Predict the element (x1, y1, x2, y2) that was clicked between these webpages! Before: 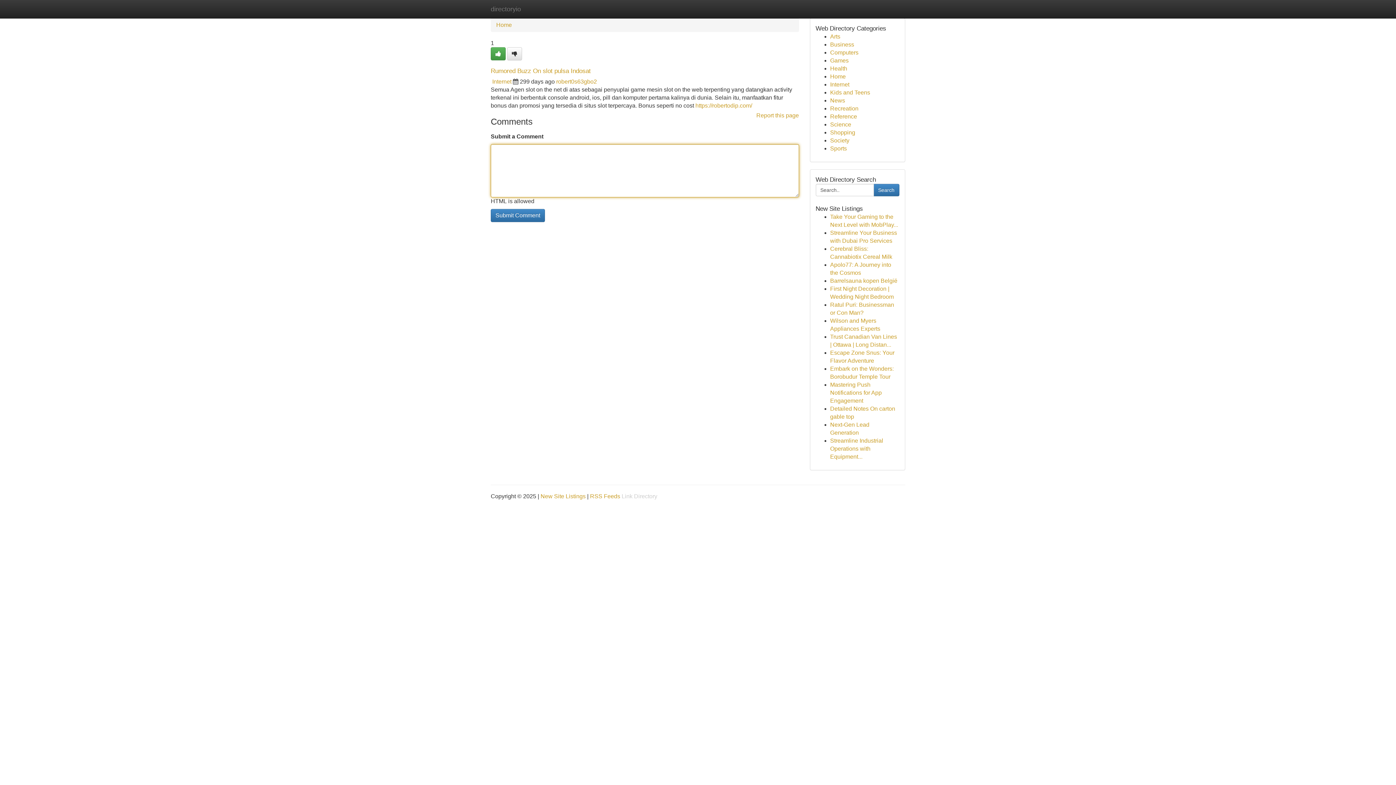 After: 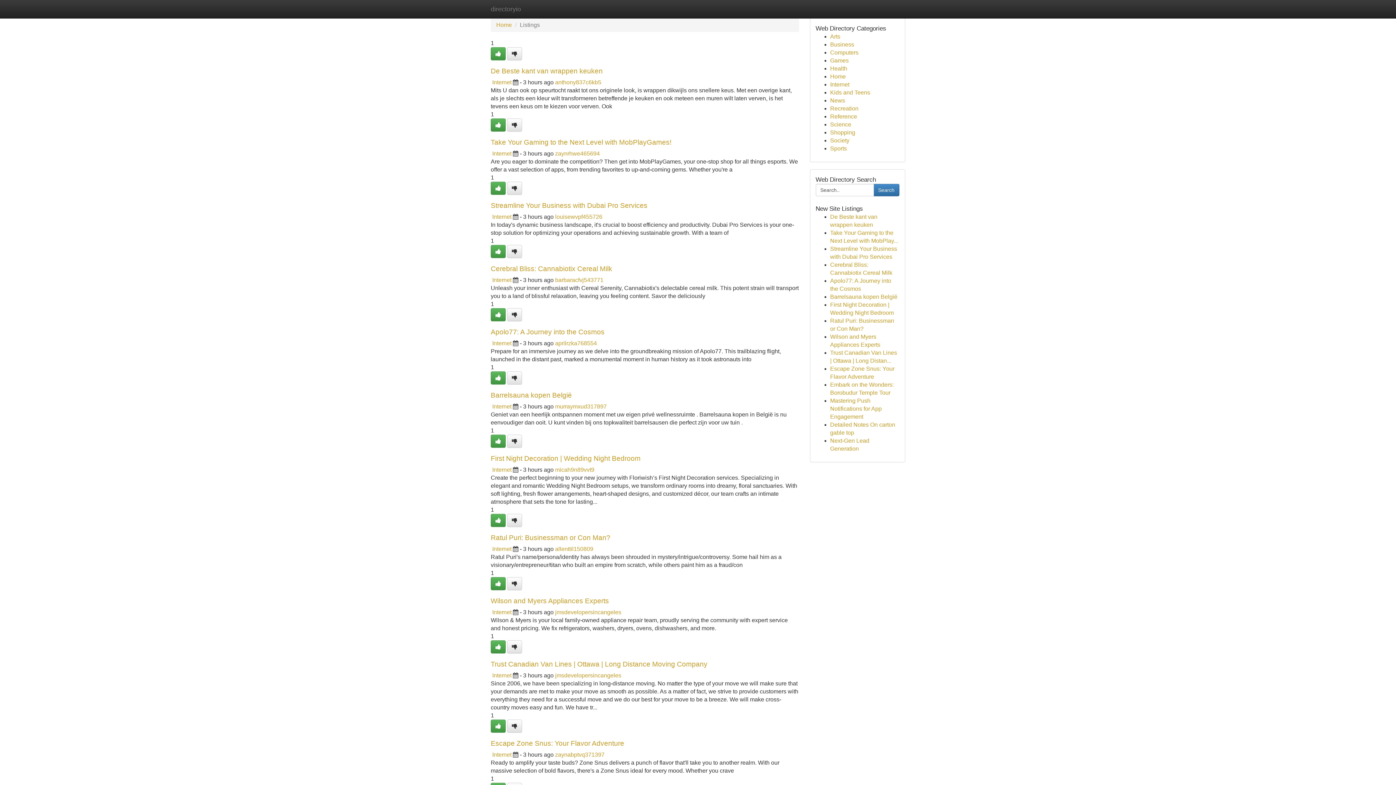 Action: bbox: (830, 33, 840, 39) label: Arts